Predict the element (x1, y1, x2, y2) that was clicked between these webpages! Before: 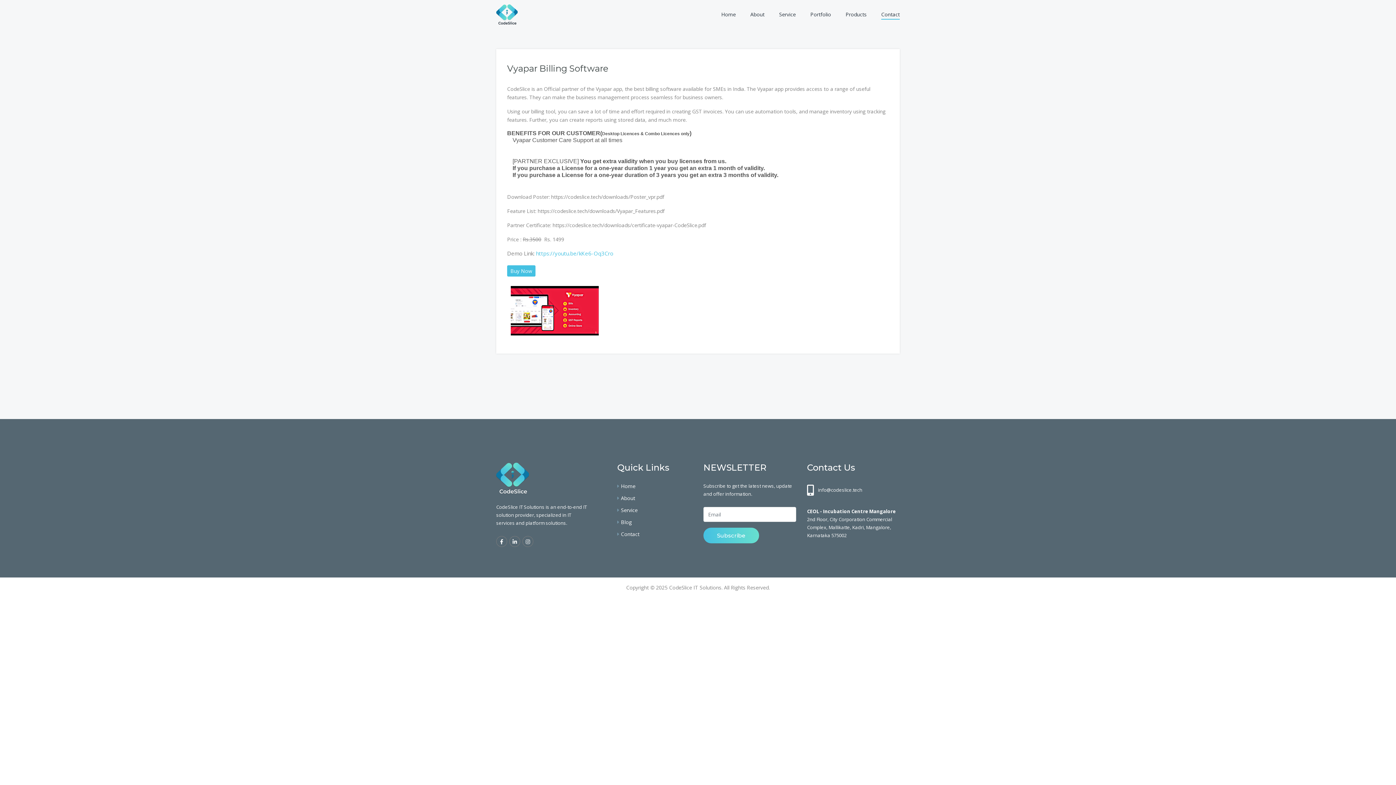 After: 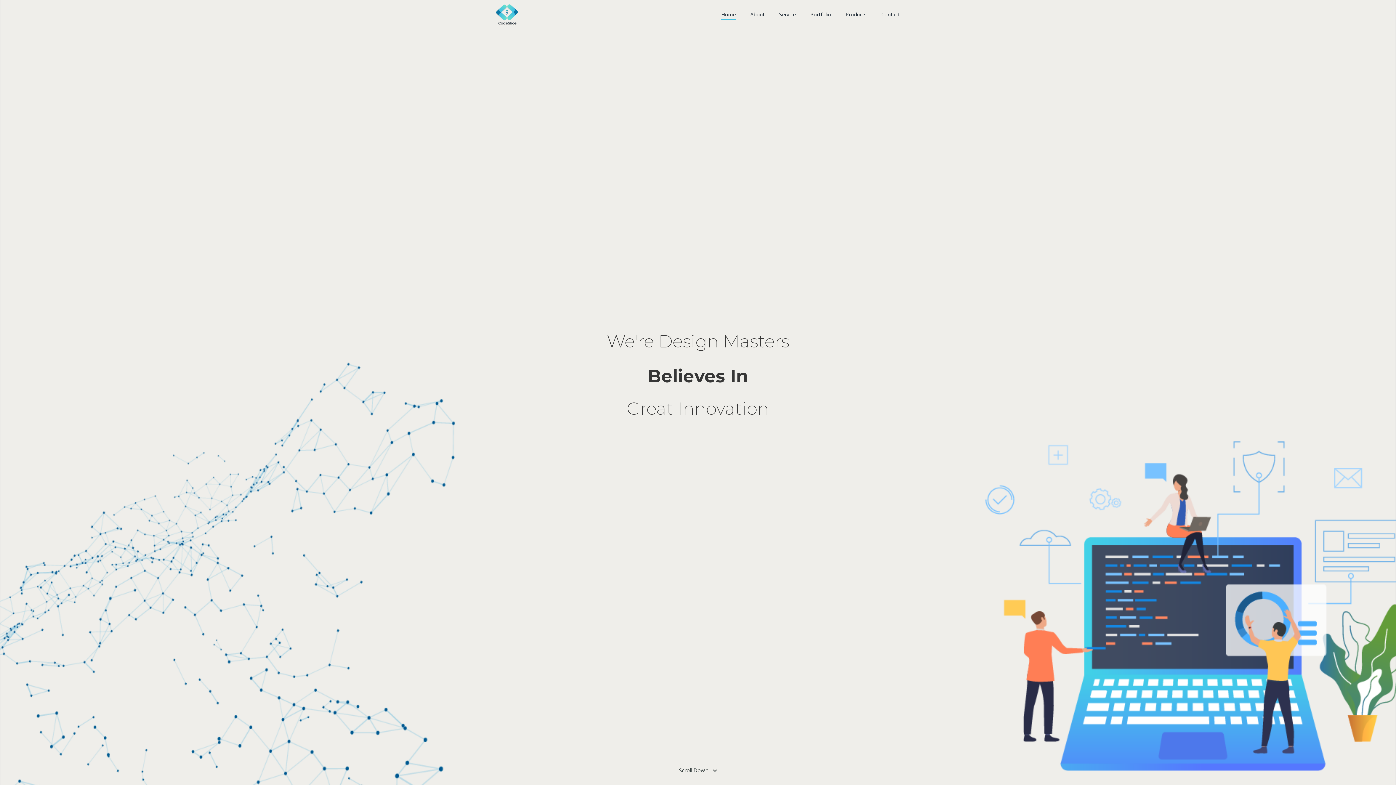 Action: label: Home bbox: (721, 8, 736, 20)